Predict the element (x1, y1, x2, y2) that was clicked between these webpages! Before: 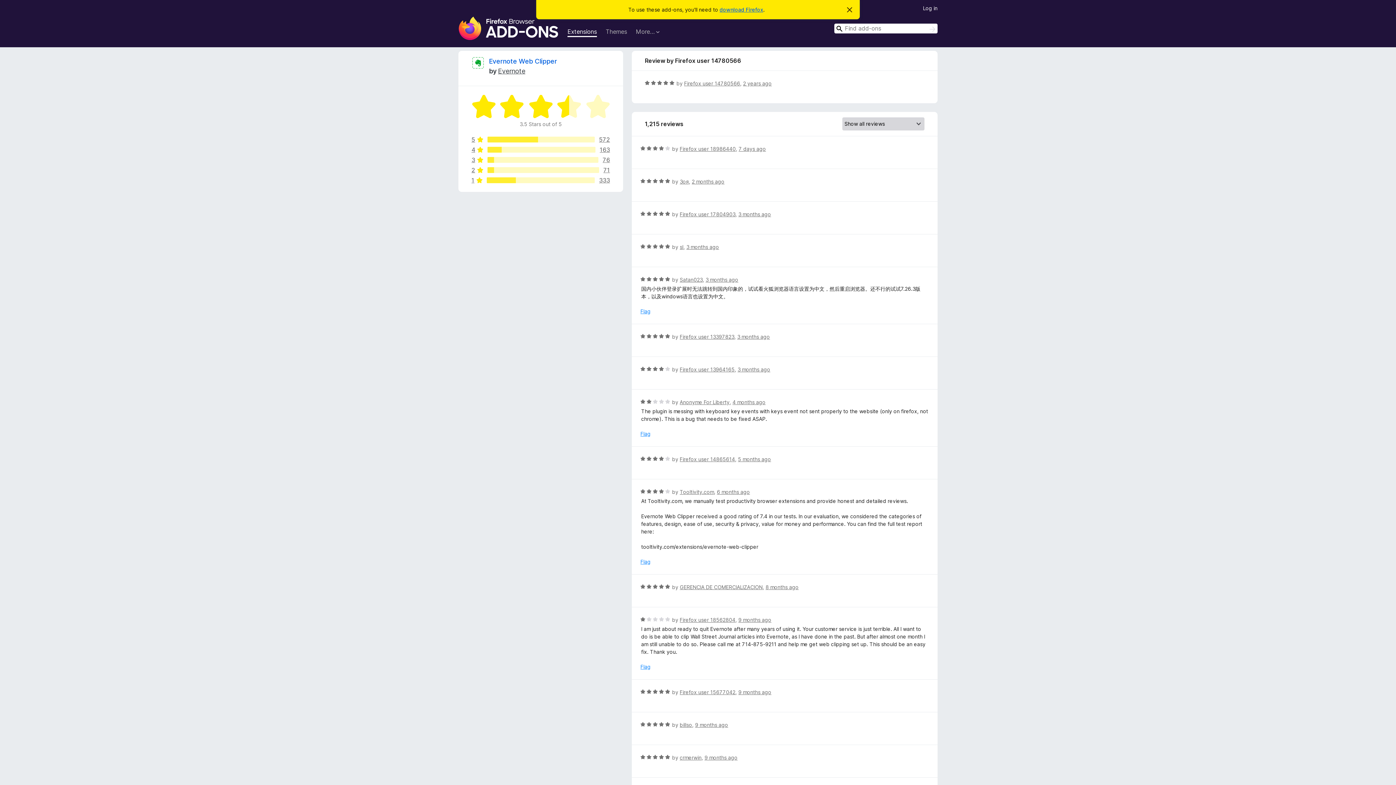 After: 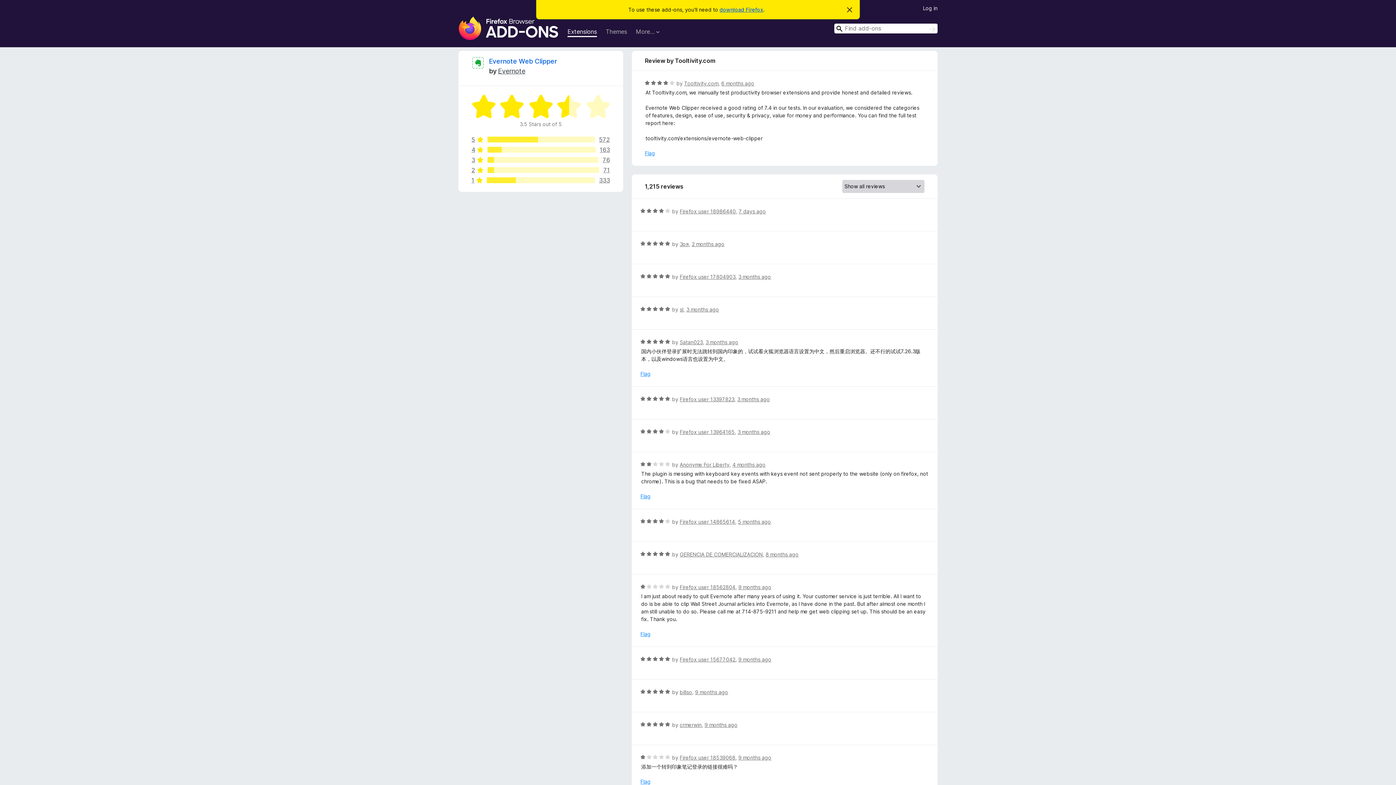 Action: bbox: (717, 489, 750, 495) label: 6 months ago